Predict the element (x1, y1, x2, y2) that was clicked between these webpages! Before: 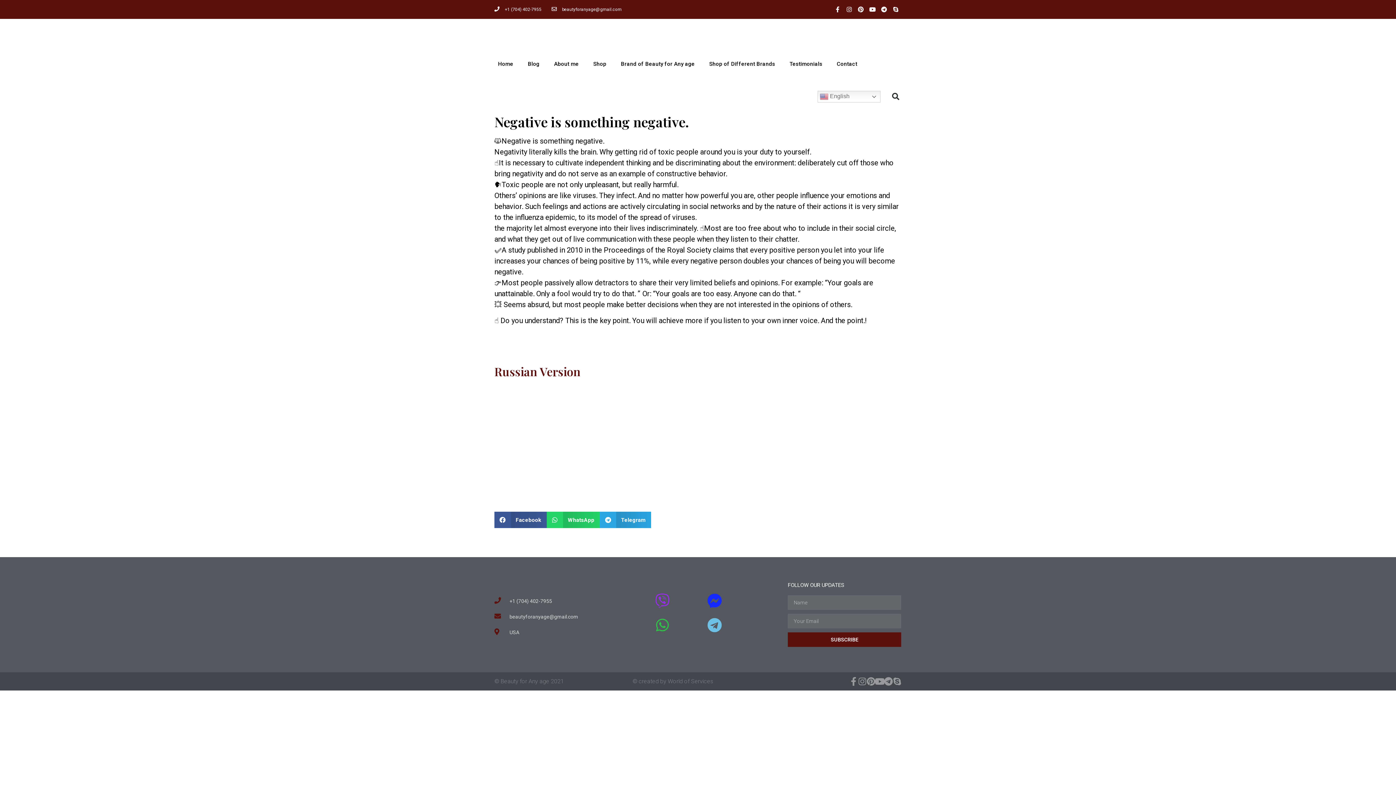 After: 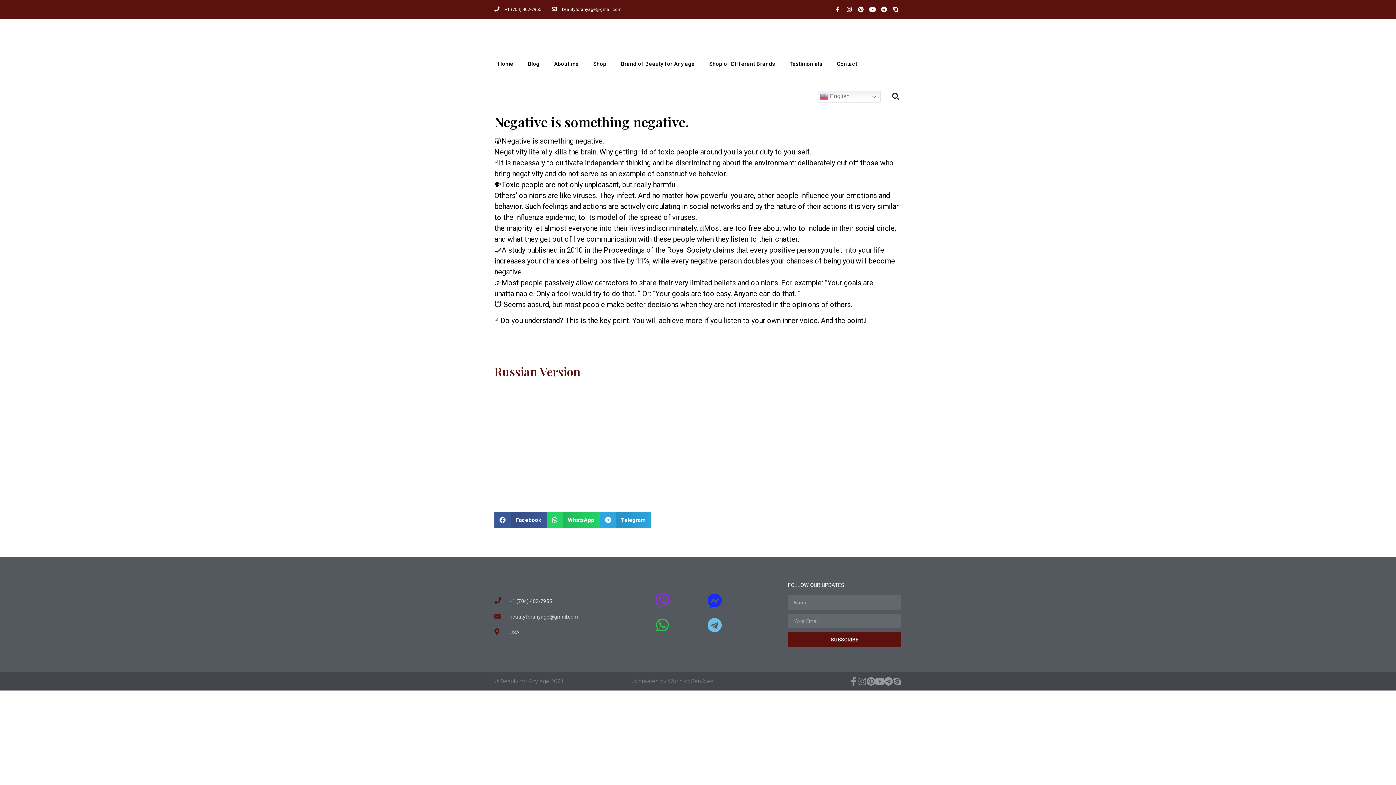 Action: label: +1 (704) 402-7955 bbox: (494, 6, 541, 12)